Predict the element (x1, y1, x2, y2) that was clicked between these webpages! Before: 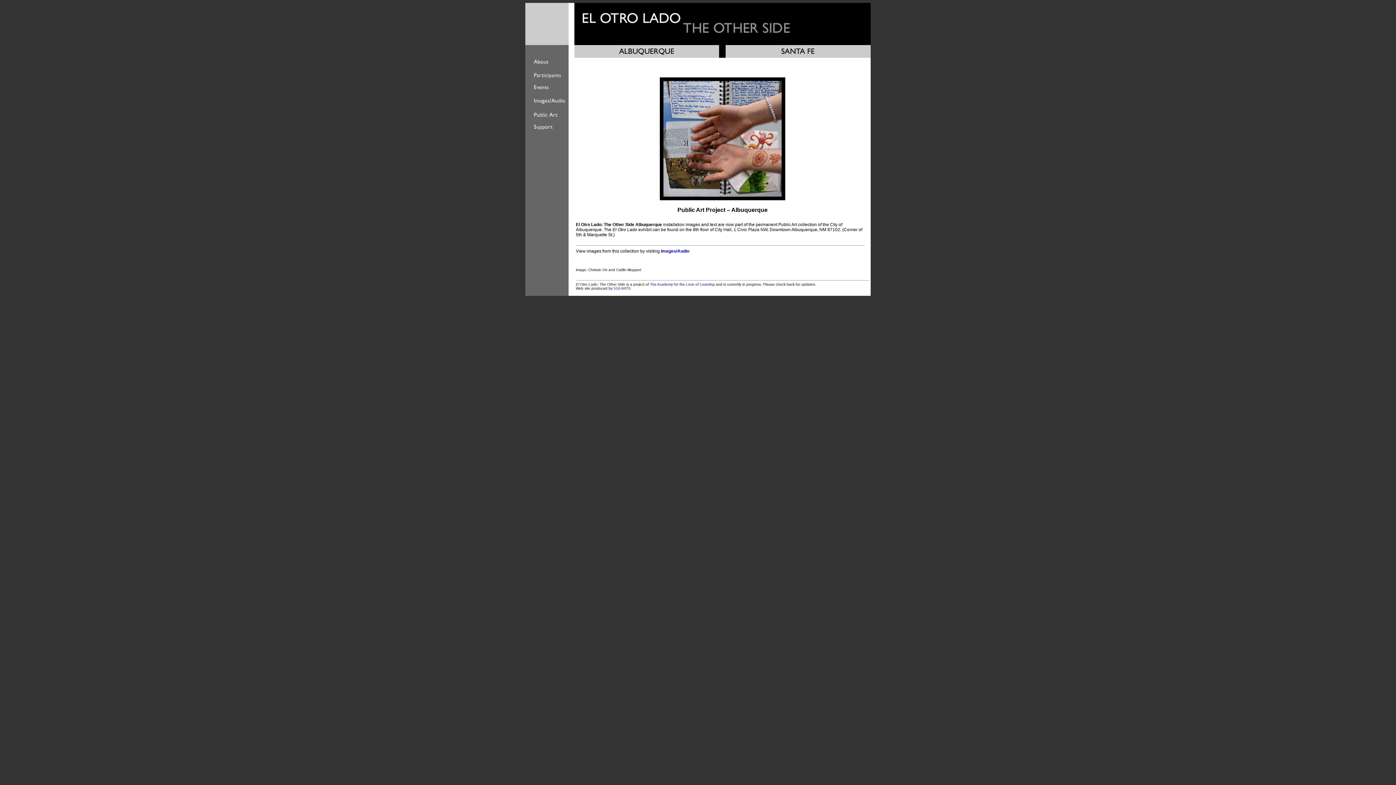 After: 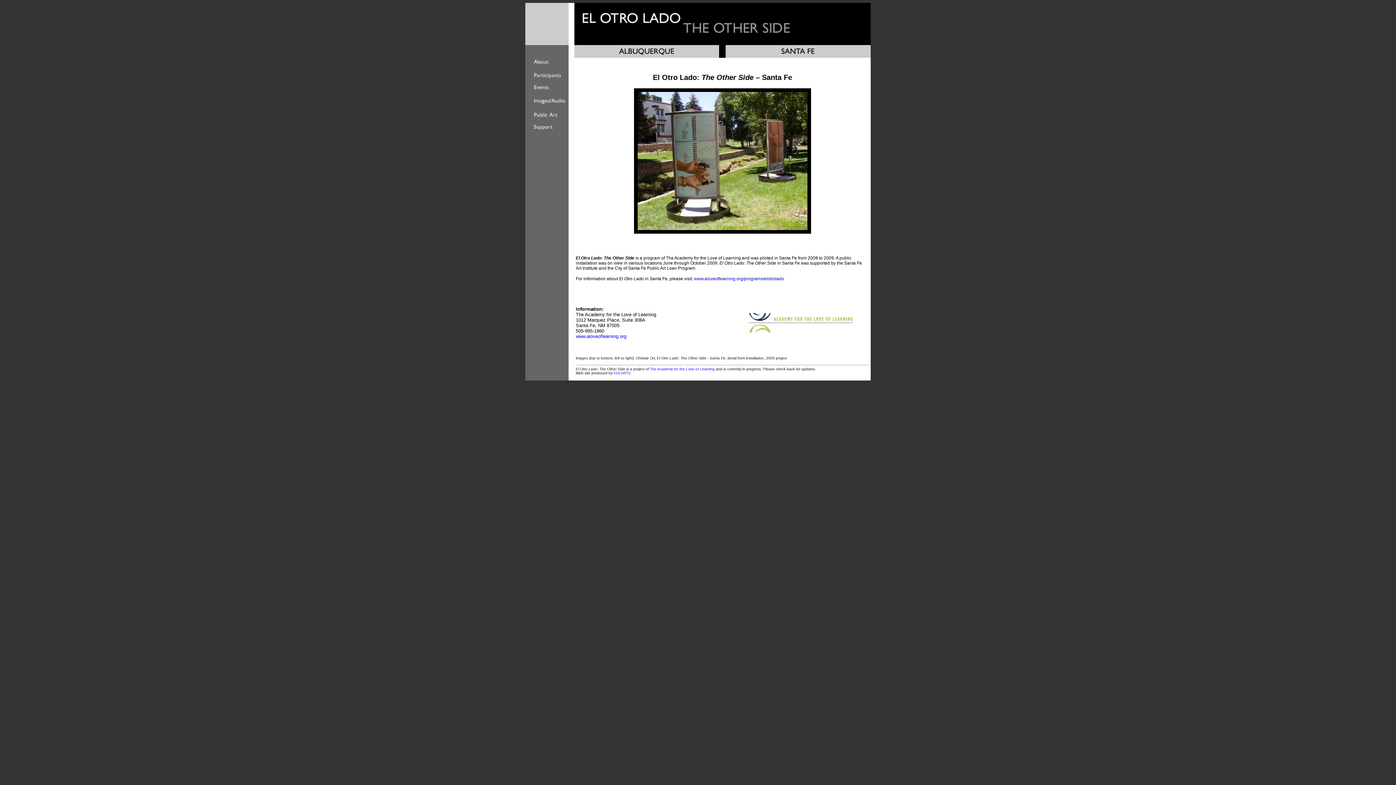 Action: bbox: (780, 50, 816, 57)